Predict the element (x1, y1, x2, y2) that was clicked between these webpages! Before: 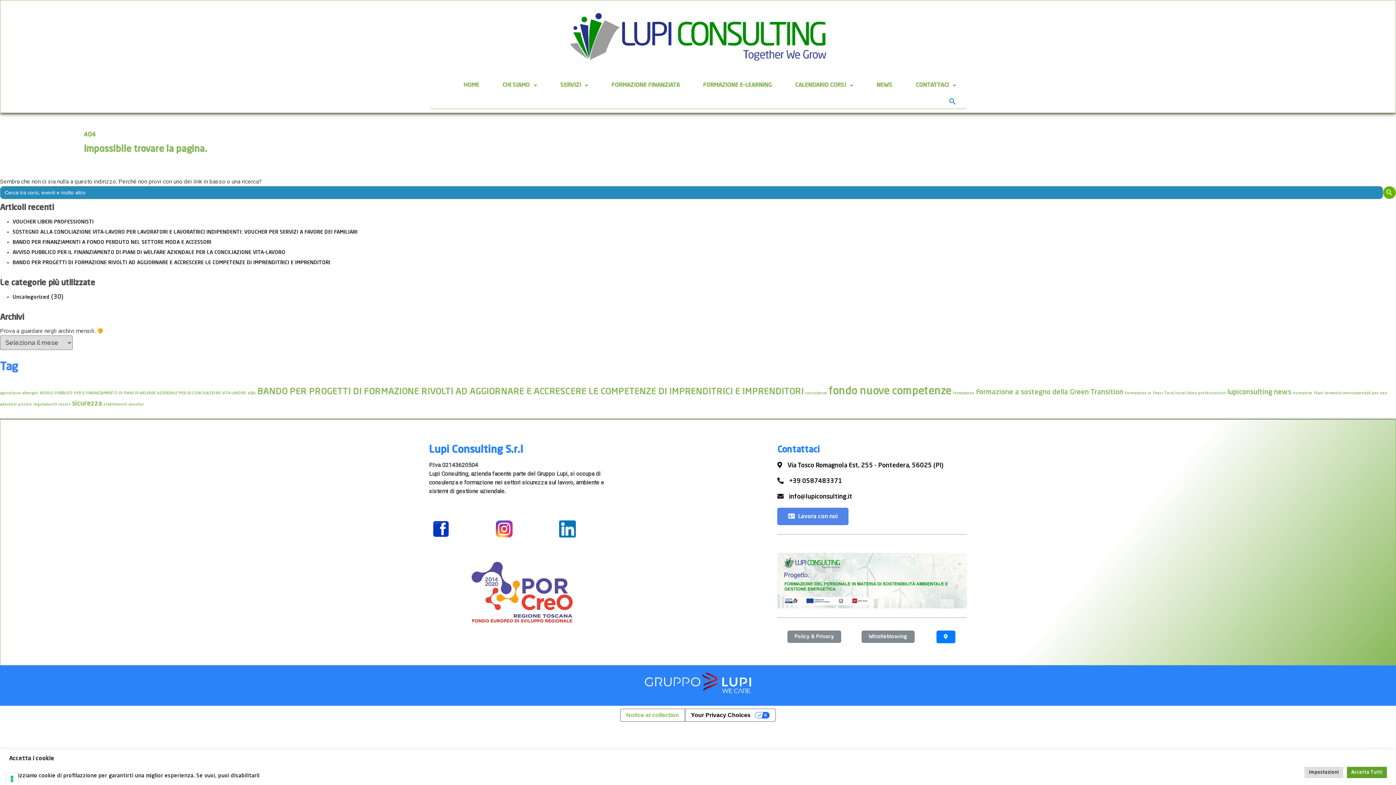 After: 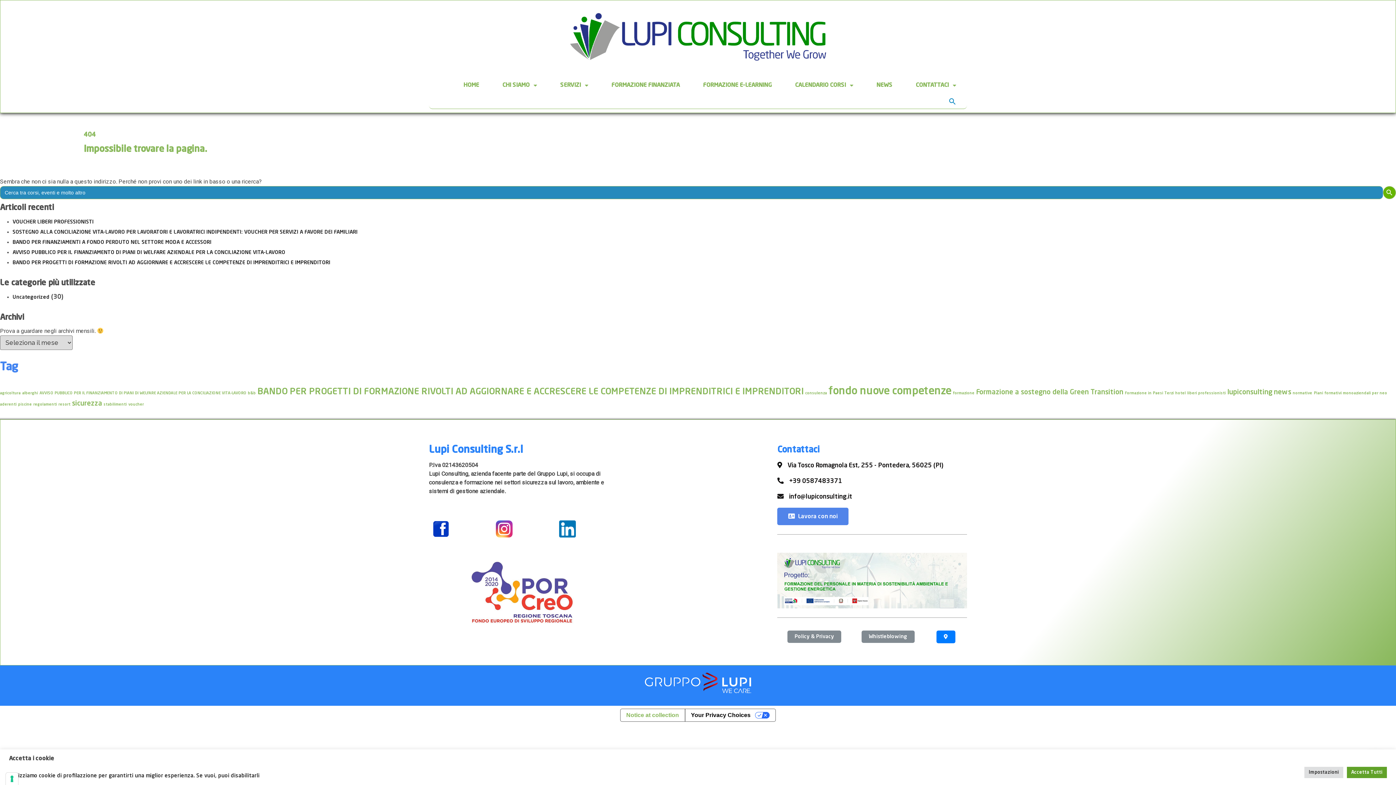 Action: bbox: (432, 529, 449, 535)